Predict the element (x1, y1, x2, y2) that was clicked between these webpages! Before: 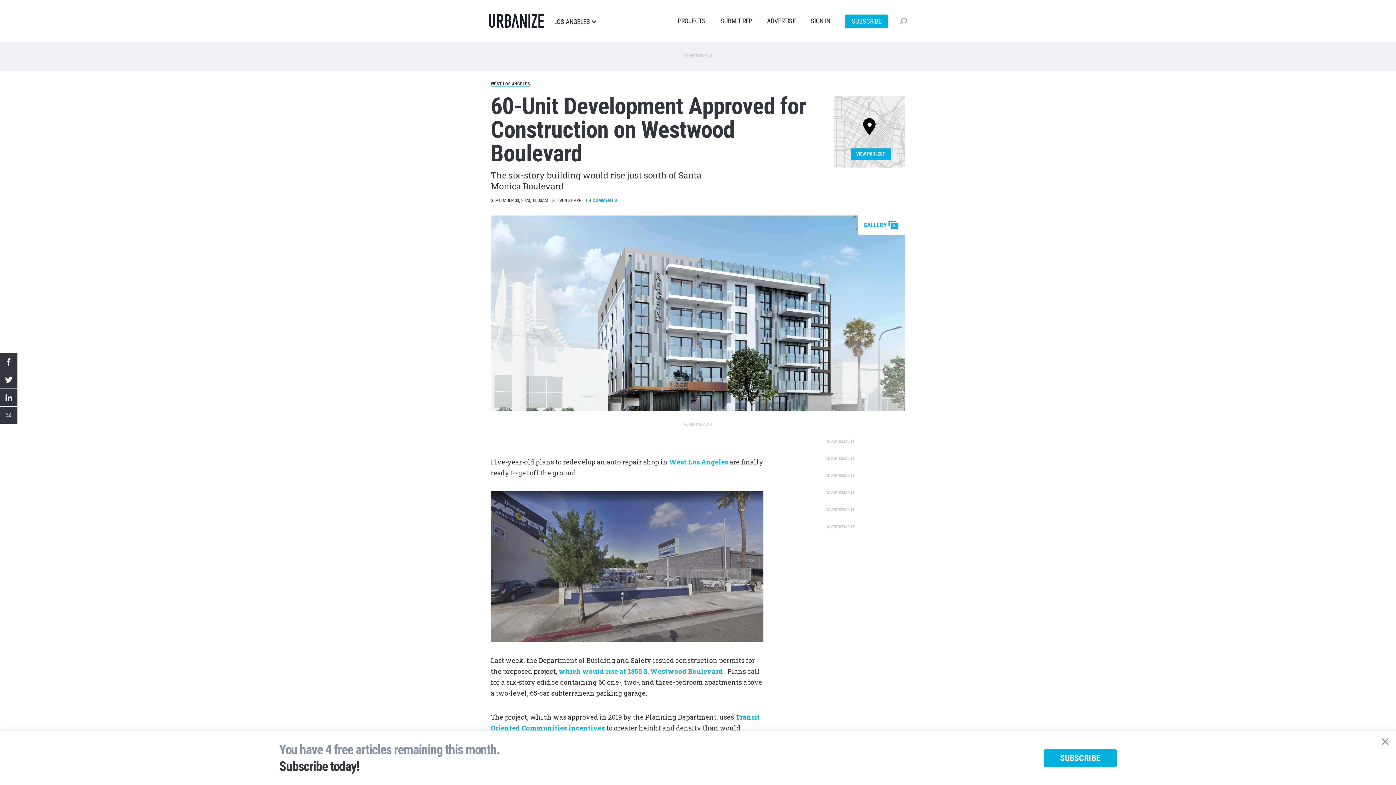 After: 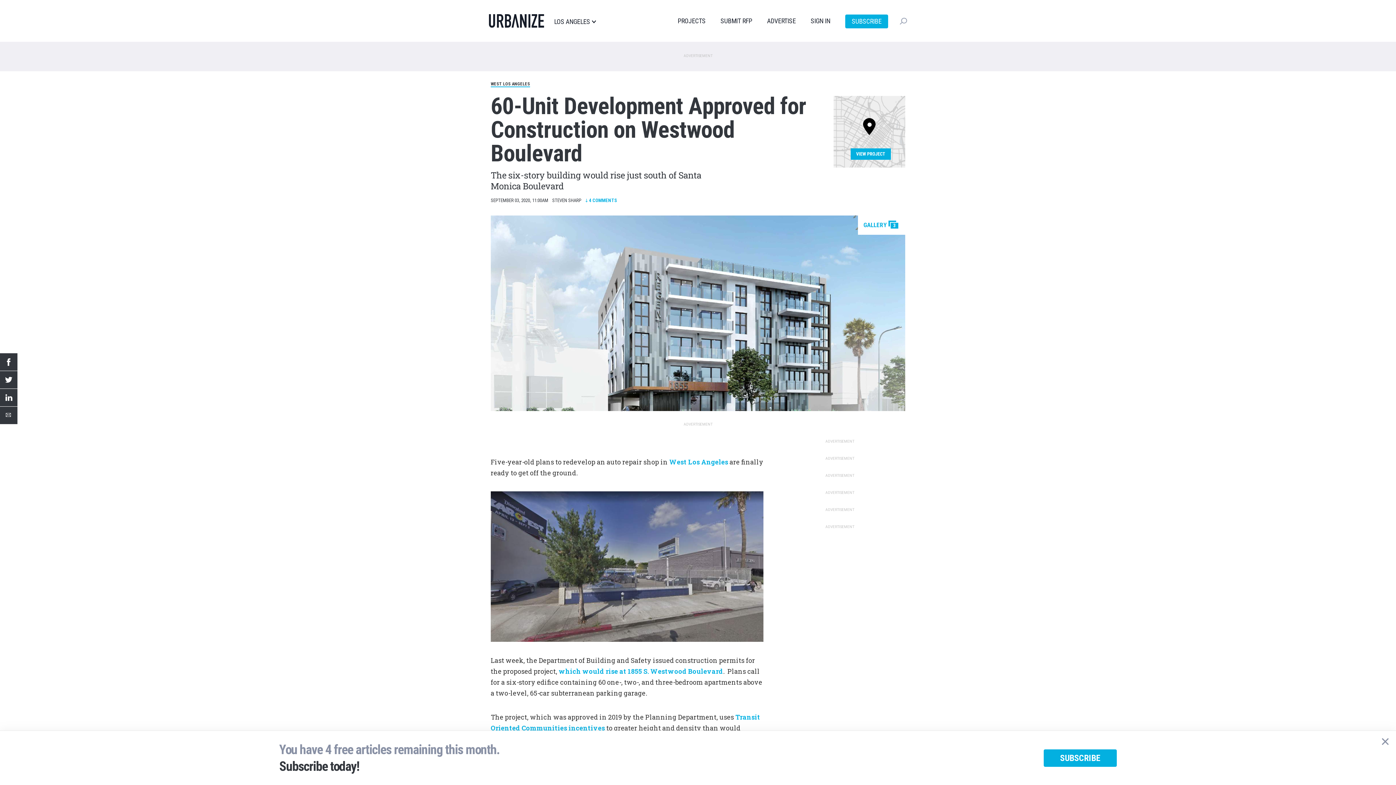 Action: bbox: (0, 389, 17, 406)